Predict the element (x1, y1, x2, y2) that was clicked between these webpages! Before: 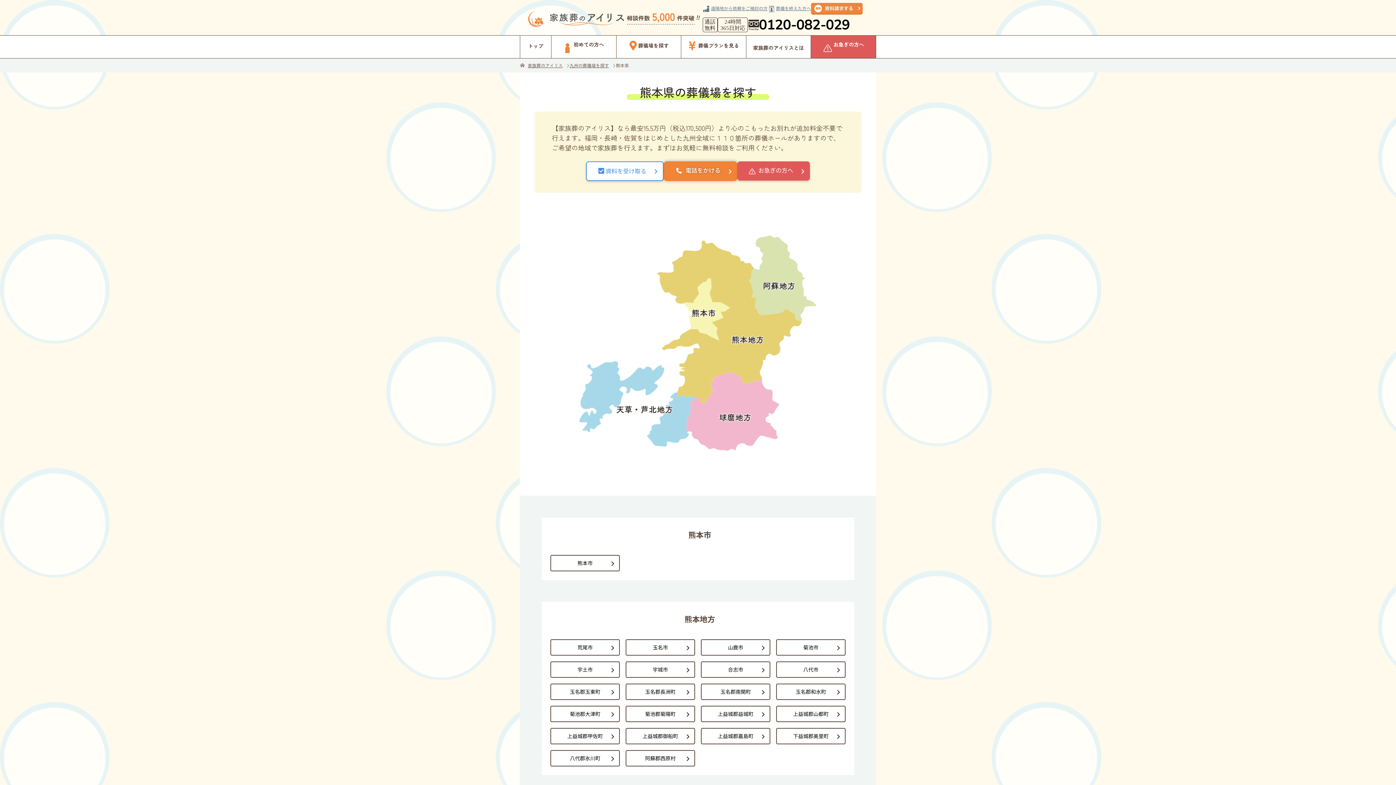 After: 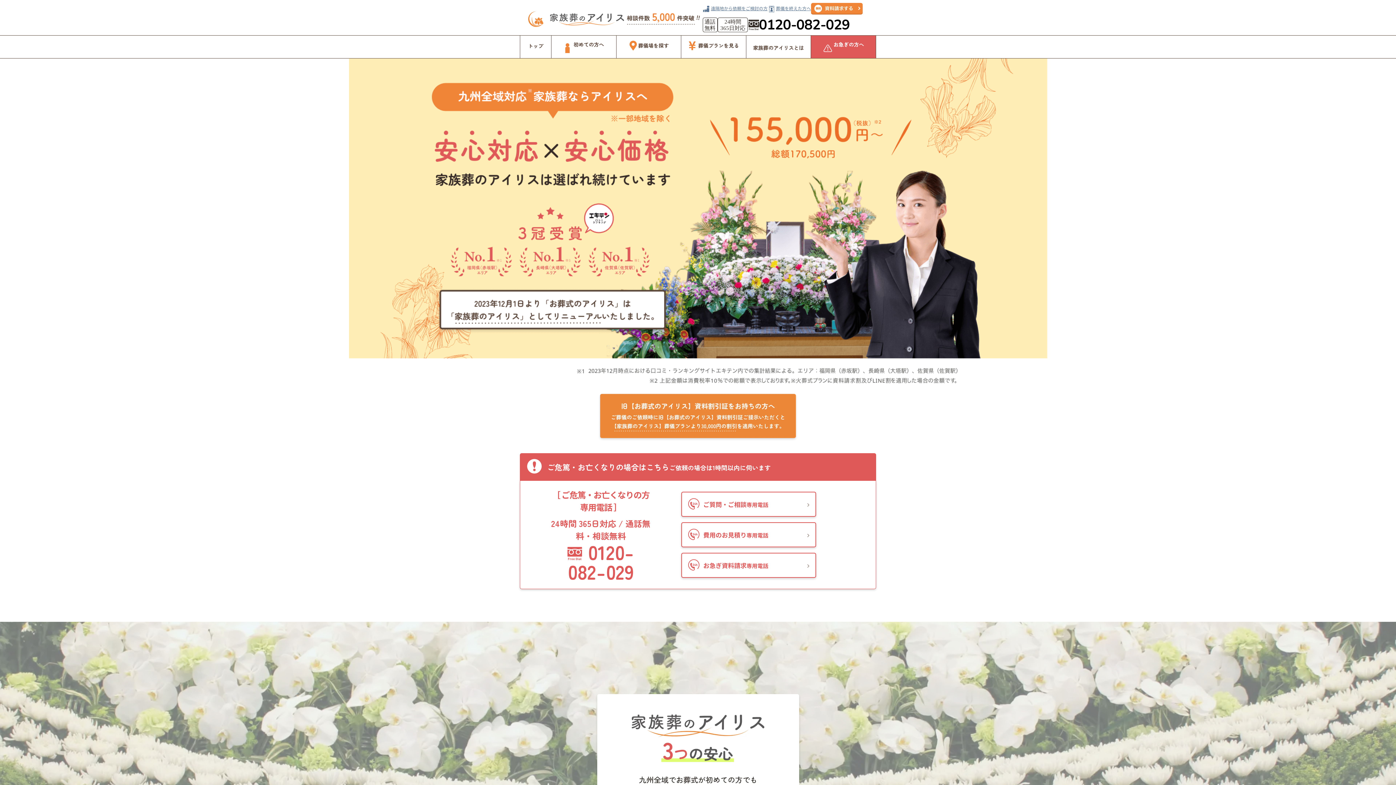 Action: bbox: (528, 11, 624, 27)